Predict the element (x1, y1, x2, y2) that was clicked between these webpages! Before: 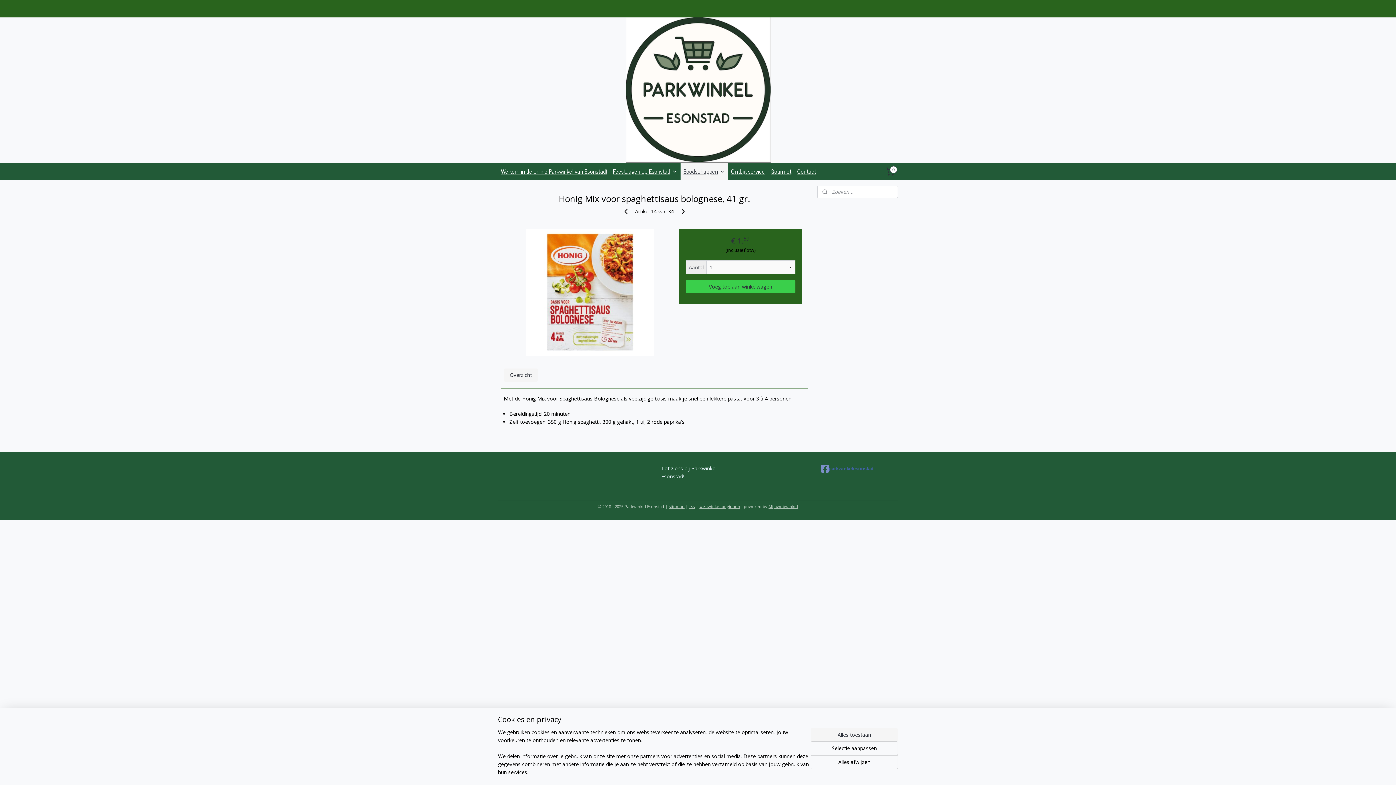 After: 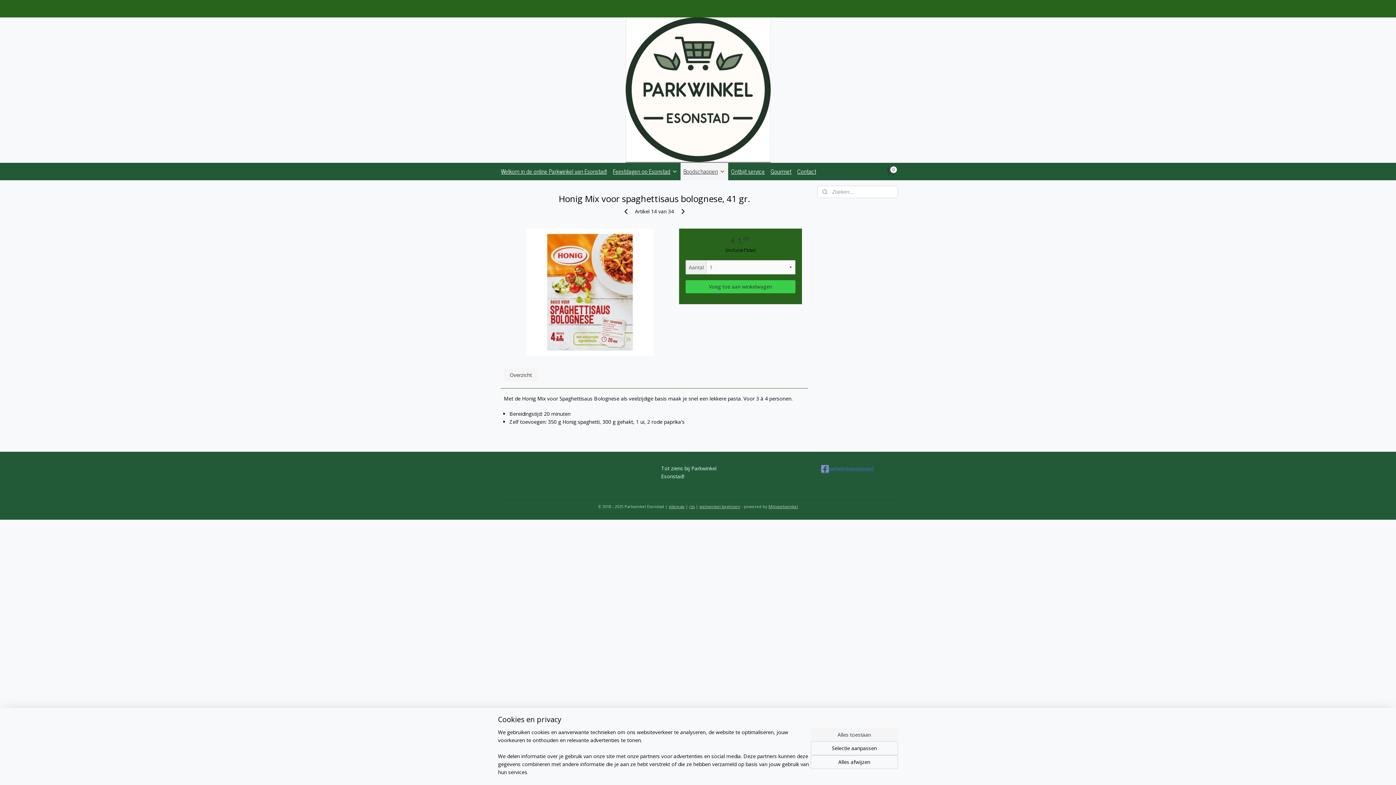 Action: label: parkwinkelesonstad bbox: (821, 464, 895, 473)